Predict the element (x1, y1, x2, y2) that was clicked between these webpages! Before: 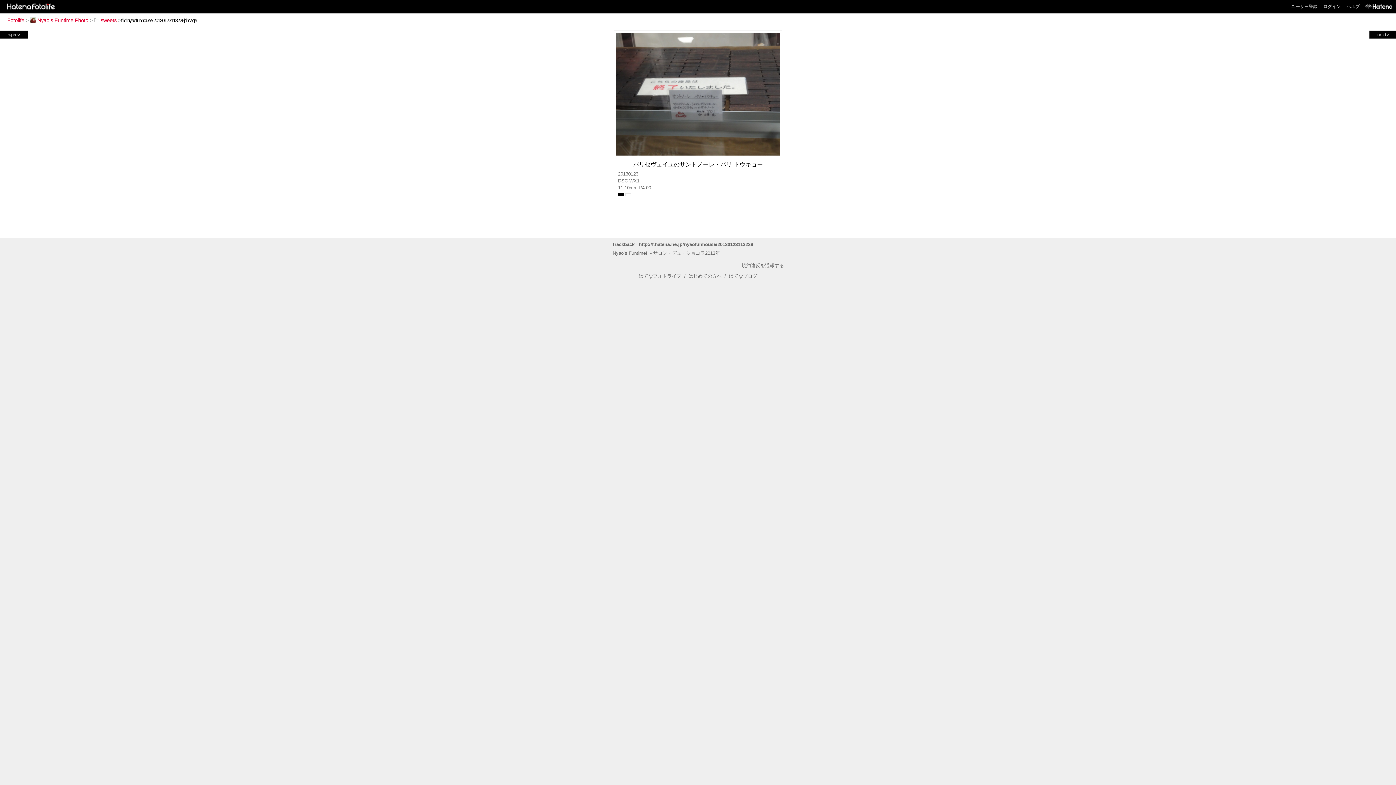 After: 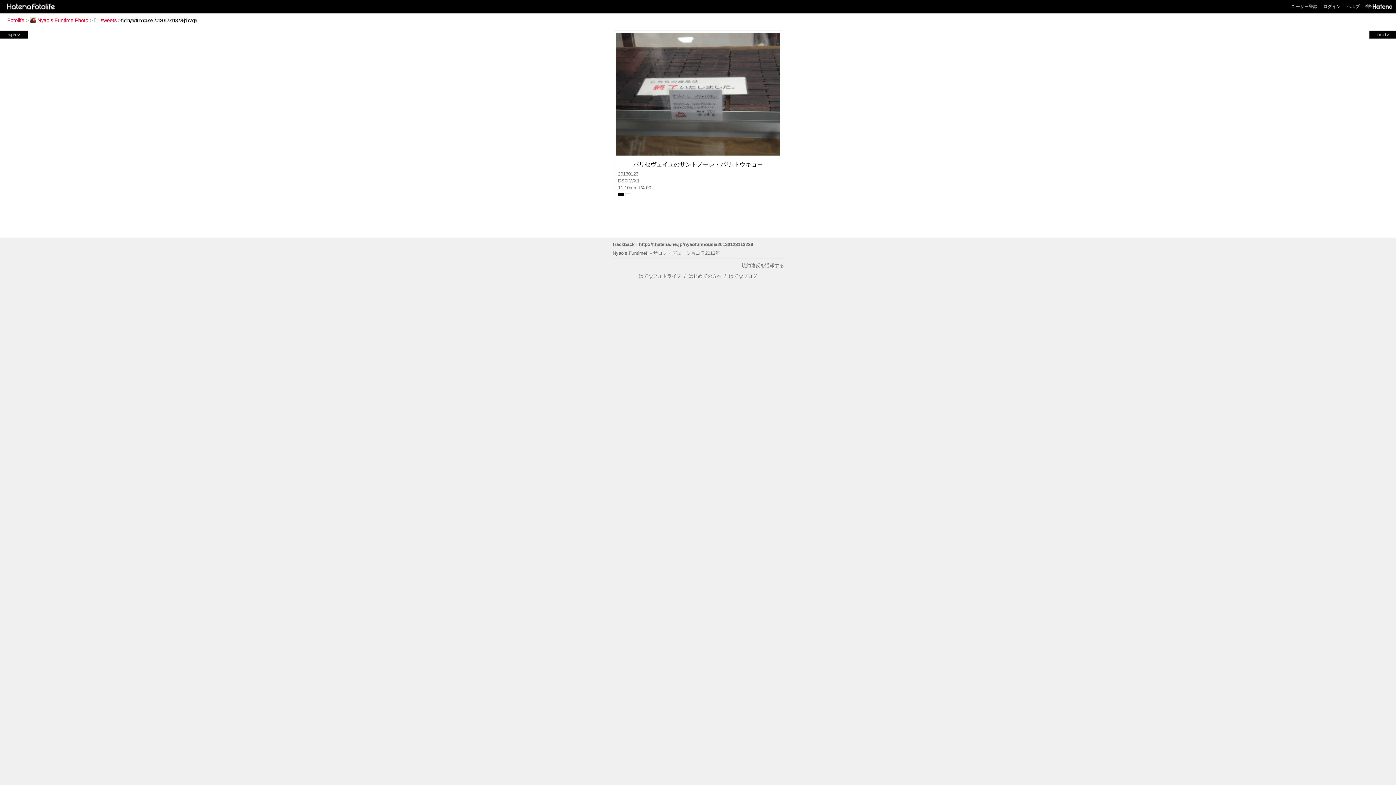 Action: bbox: (688, 273, 721, 279) label: はじめての方へ